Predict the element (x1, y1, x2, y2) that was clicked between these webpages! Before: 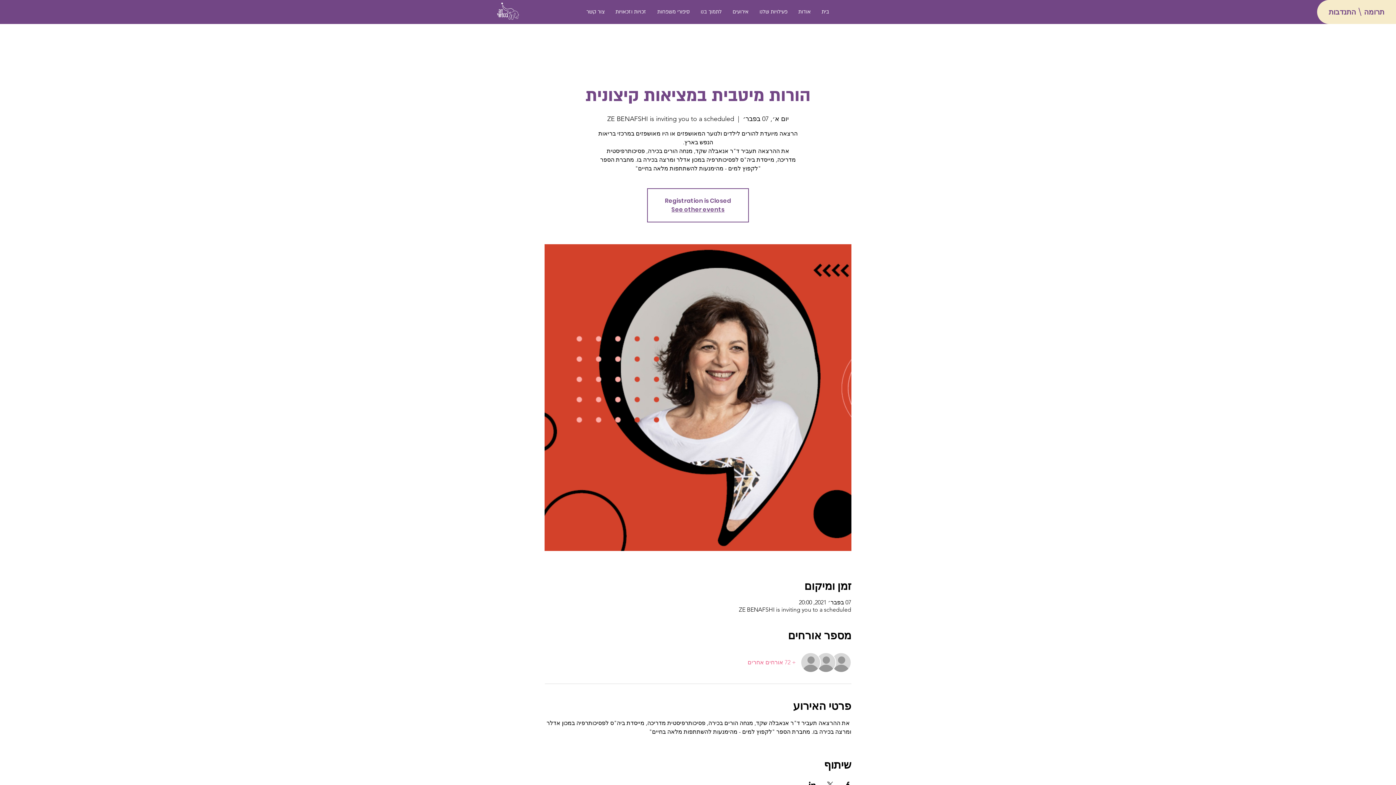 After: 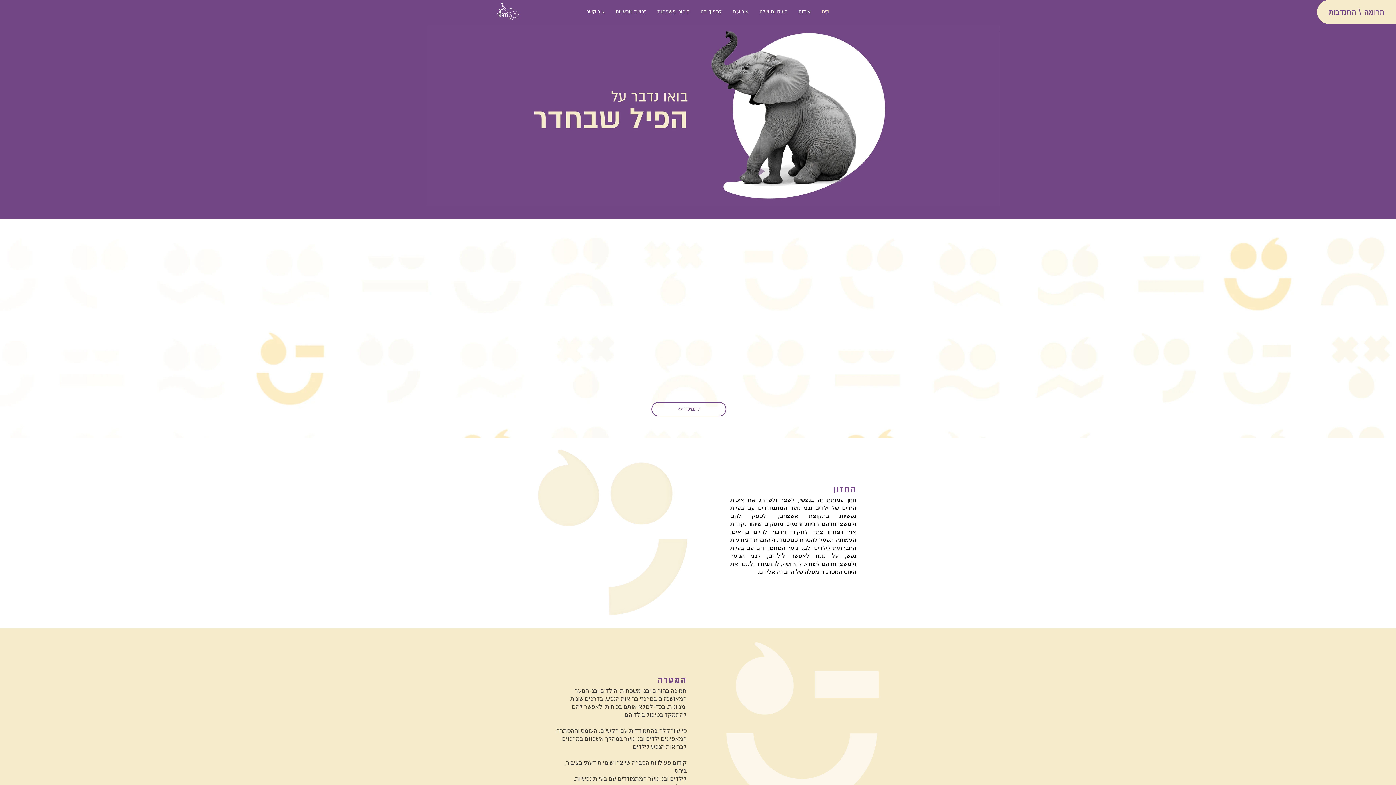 Action: label: See other events bbox: (671, 205, 724, 213)